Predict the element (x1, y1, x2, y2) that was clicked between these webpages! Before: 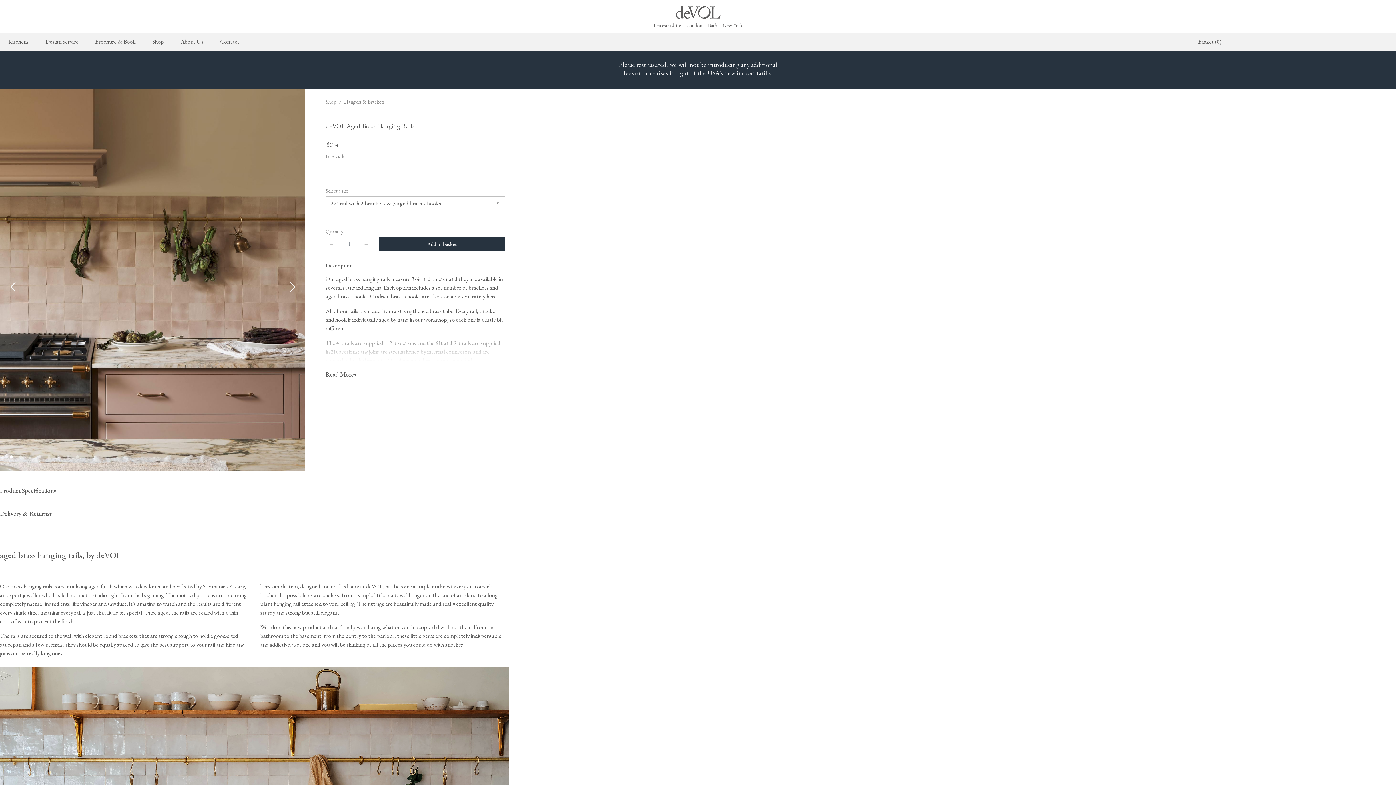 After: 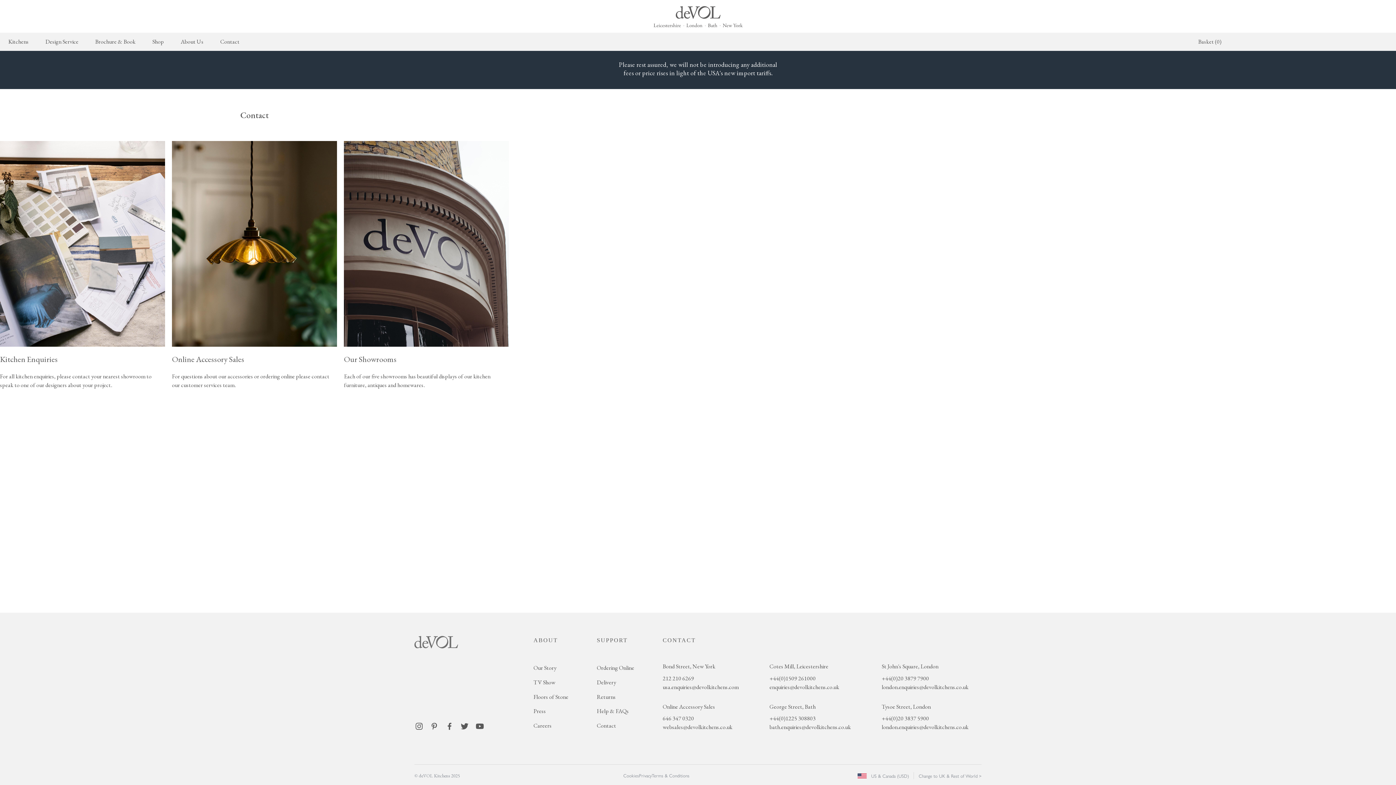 Action: bbox: (212, 32, 248, 50) label: Contact